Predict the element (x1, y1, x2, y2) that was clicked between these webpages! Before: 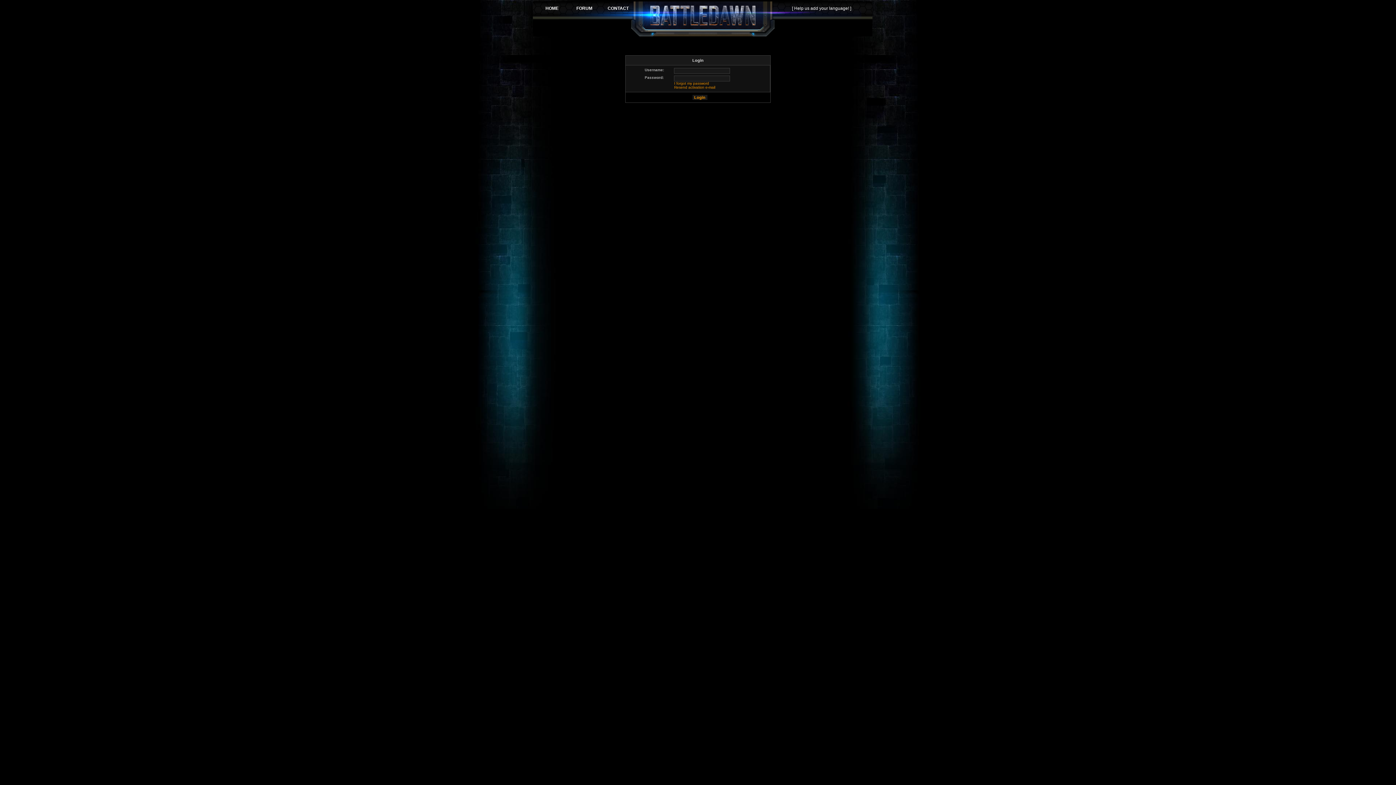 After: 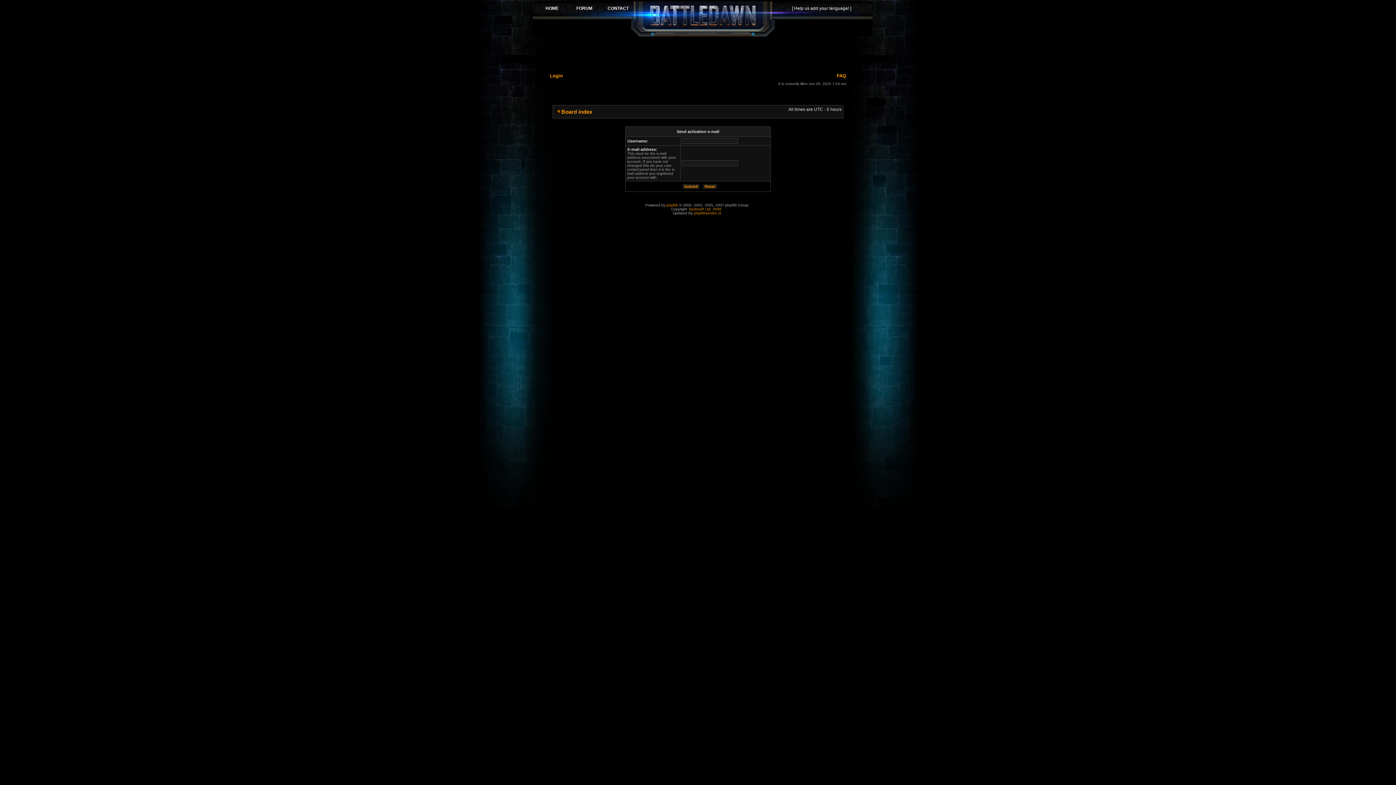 Action: bbox: (674, 85, 715, 89) label: Resend activation e-mail